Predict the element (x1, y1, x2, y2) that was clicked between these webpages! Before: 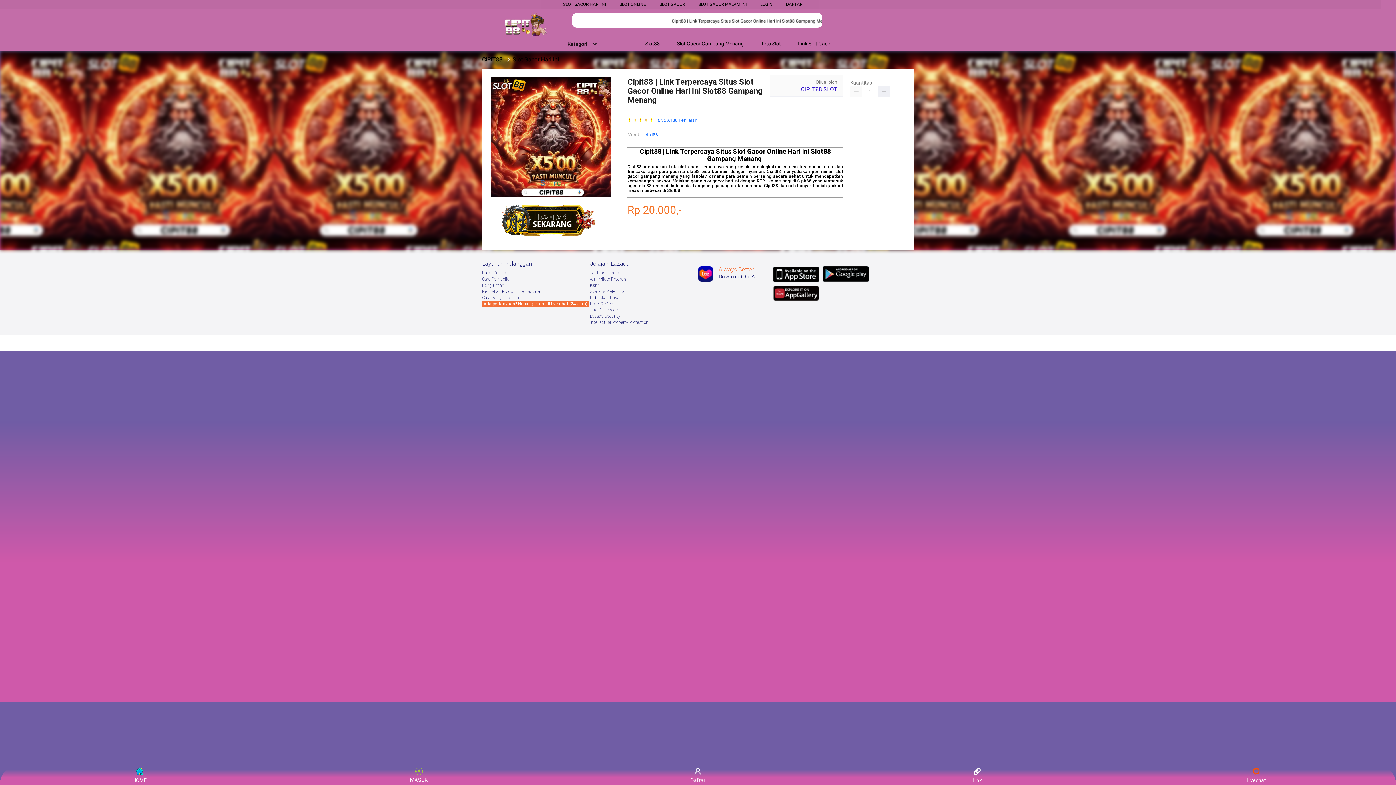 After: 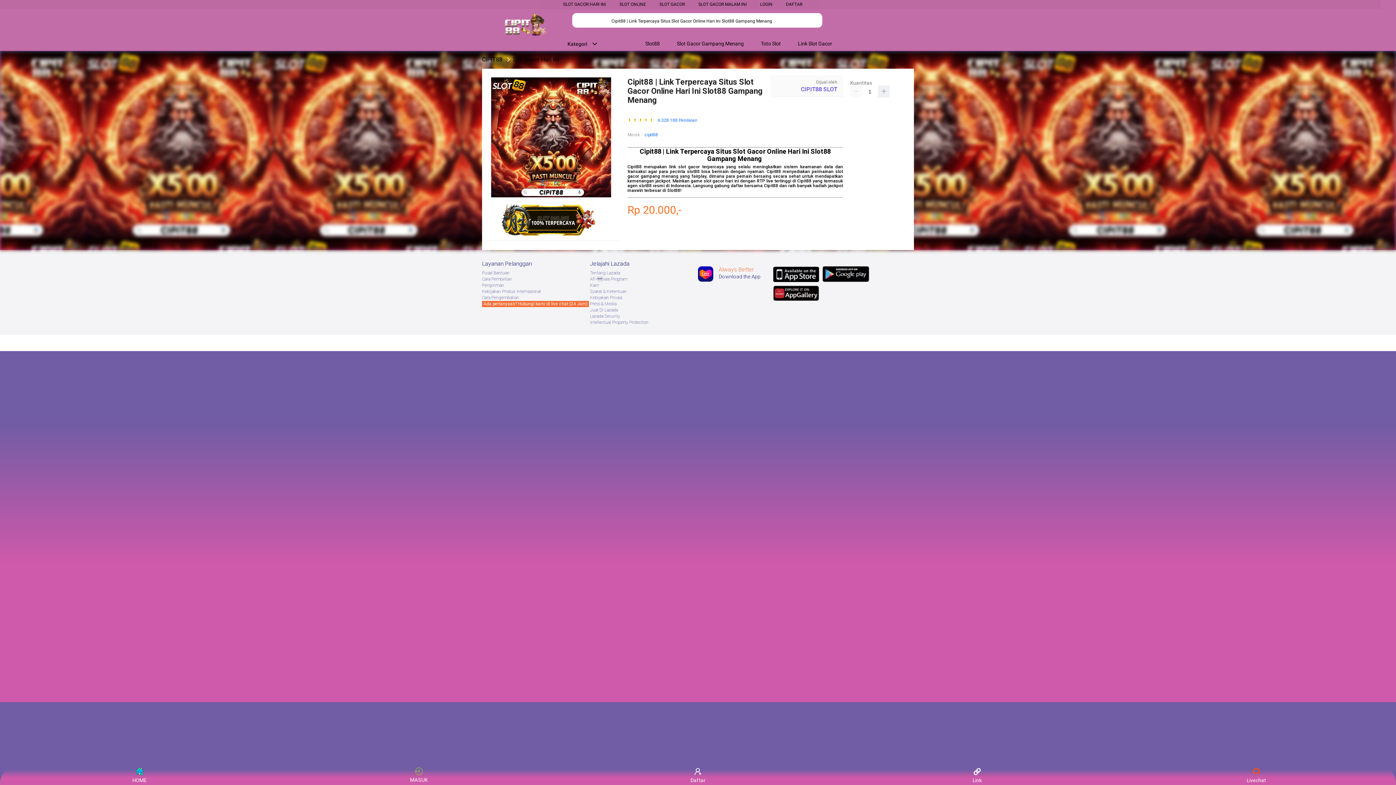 Action: label: SLOT GACOR bbox: (659, 1, 685, 6)